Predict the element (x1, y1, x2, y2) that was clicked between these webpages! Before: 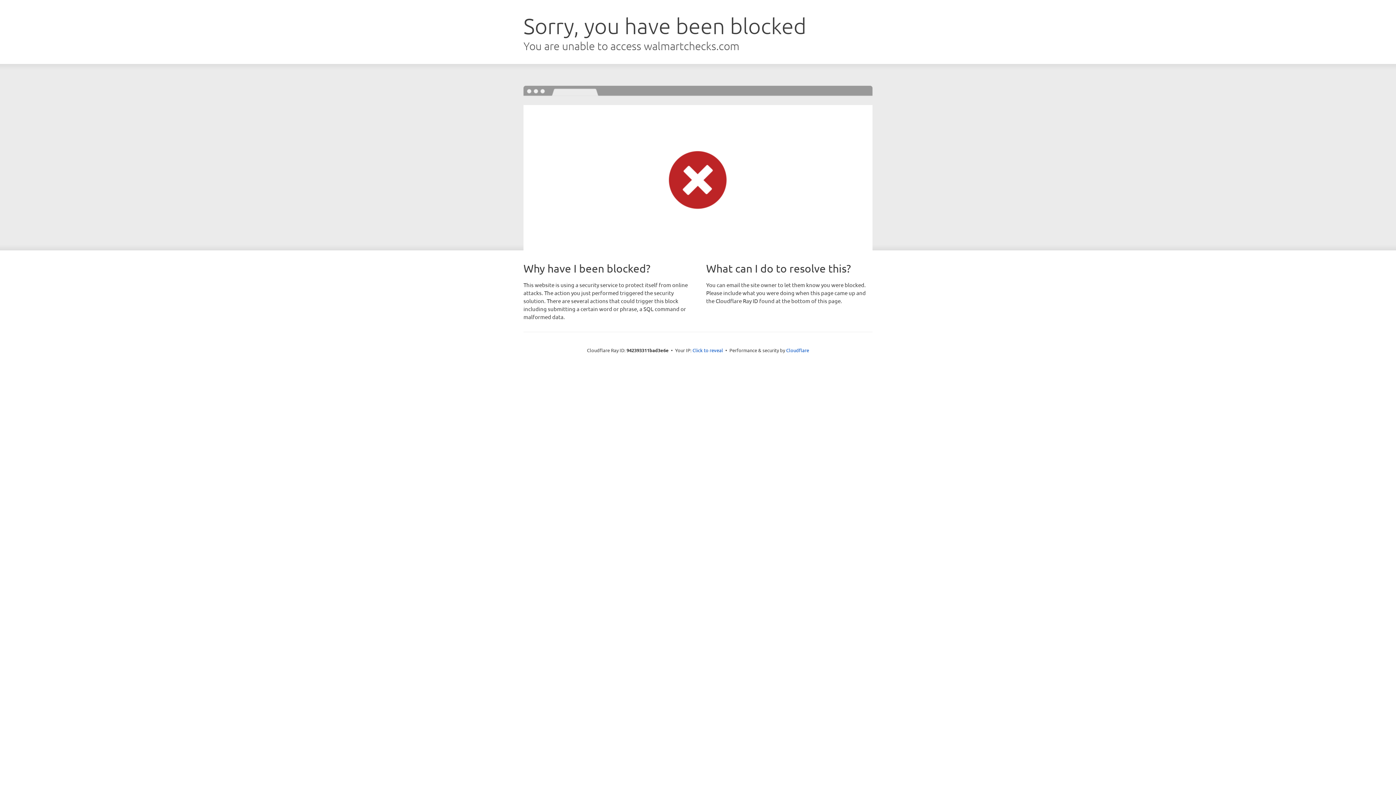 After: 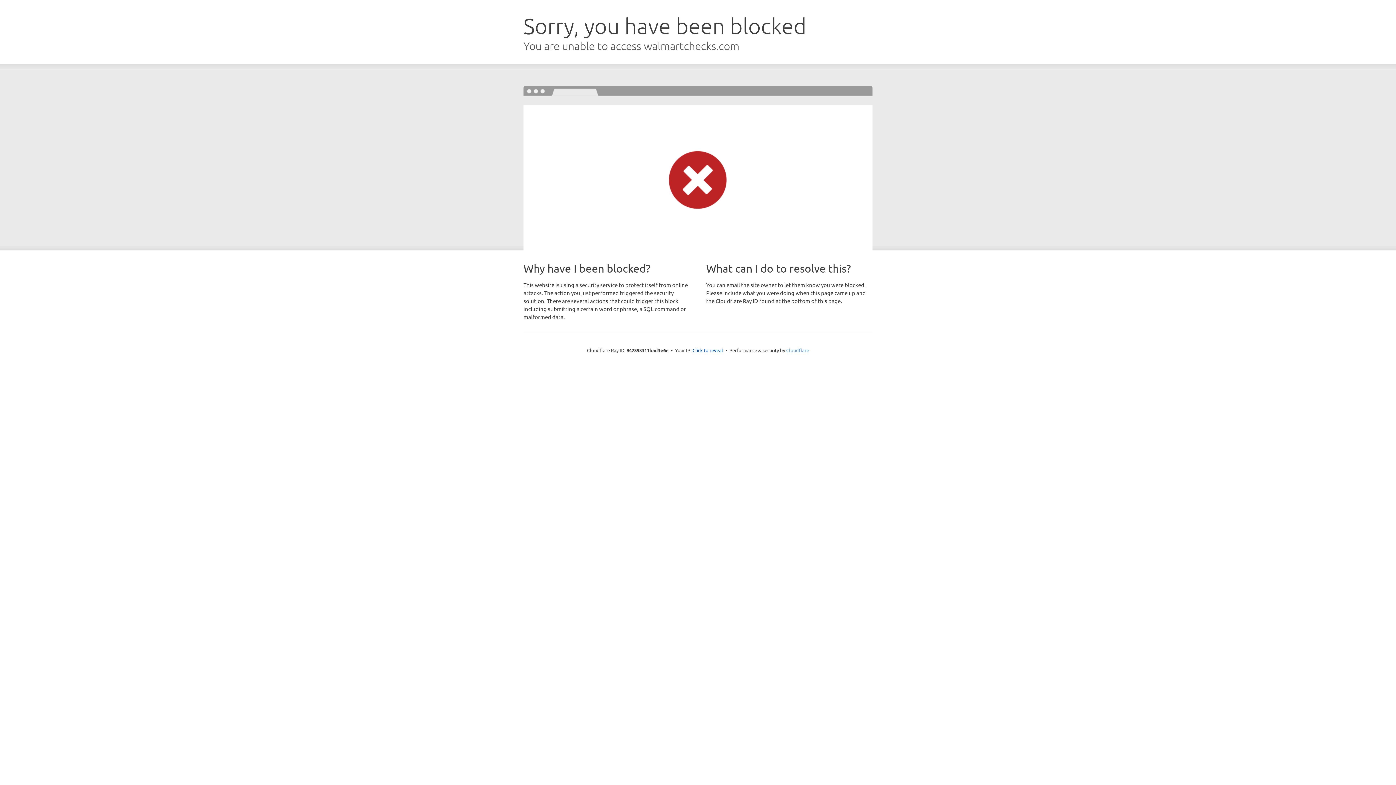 Action: bbox: (786, 347, 809, 353) label: Cloudflare